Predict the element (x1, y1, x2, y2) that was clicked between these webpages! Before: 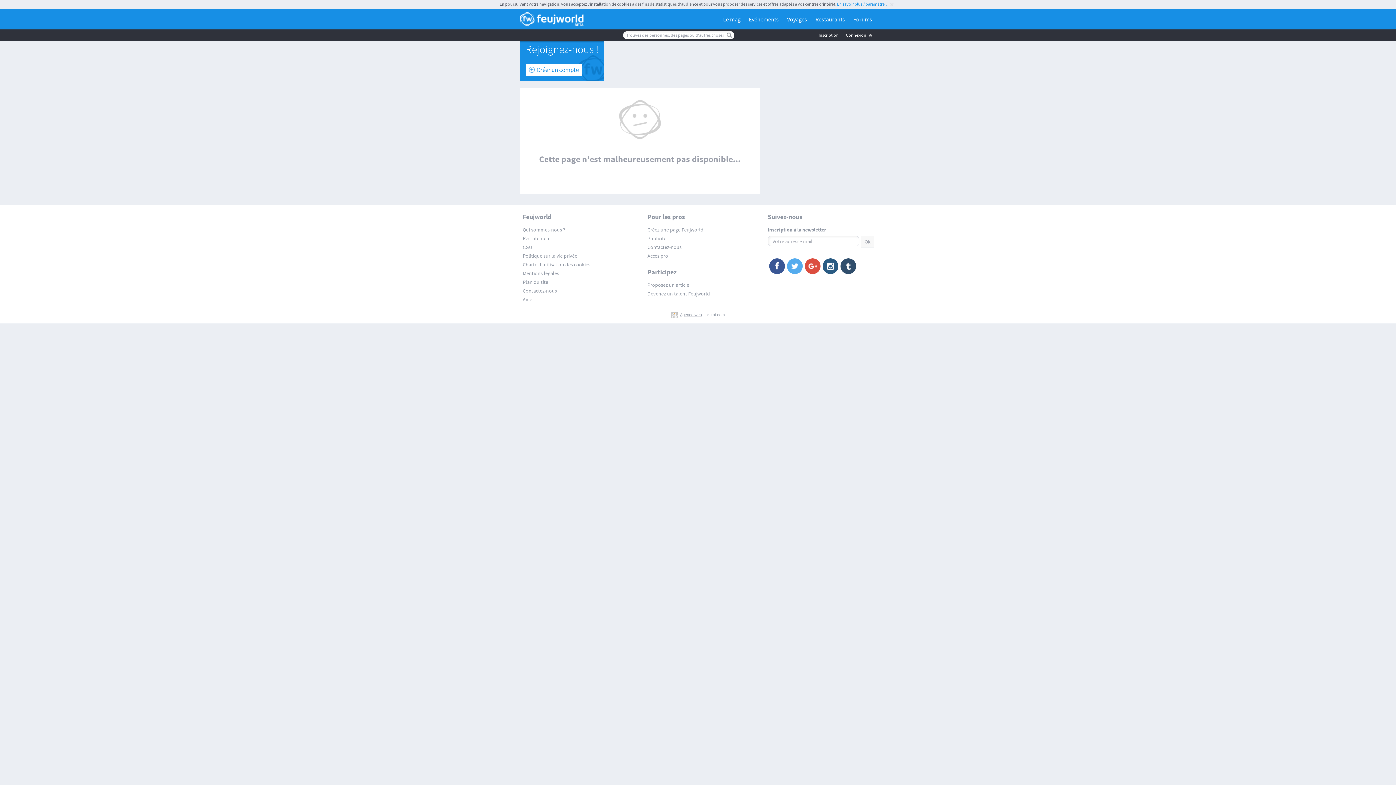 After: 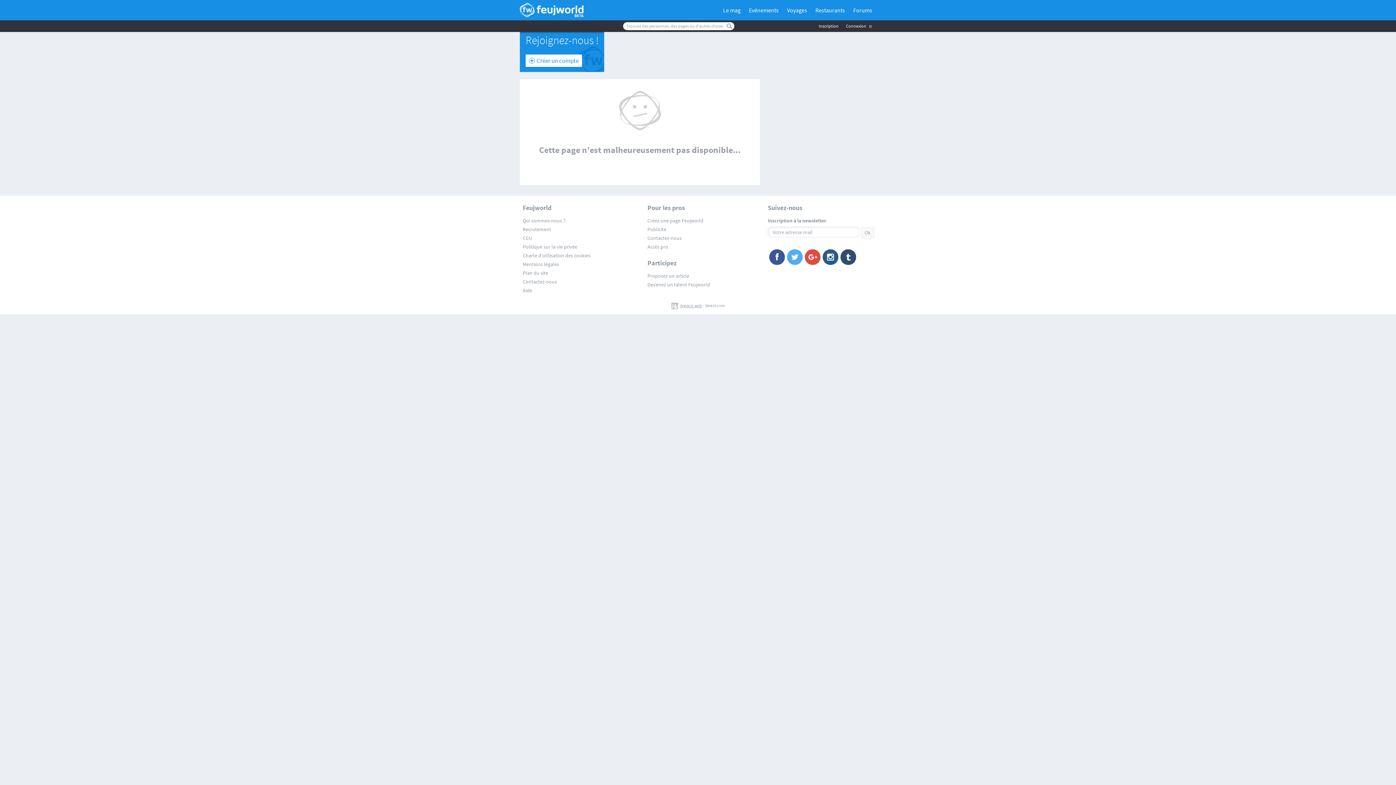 Action: bbox: (805, 258, 820, 274)